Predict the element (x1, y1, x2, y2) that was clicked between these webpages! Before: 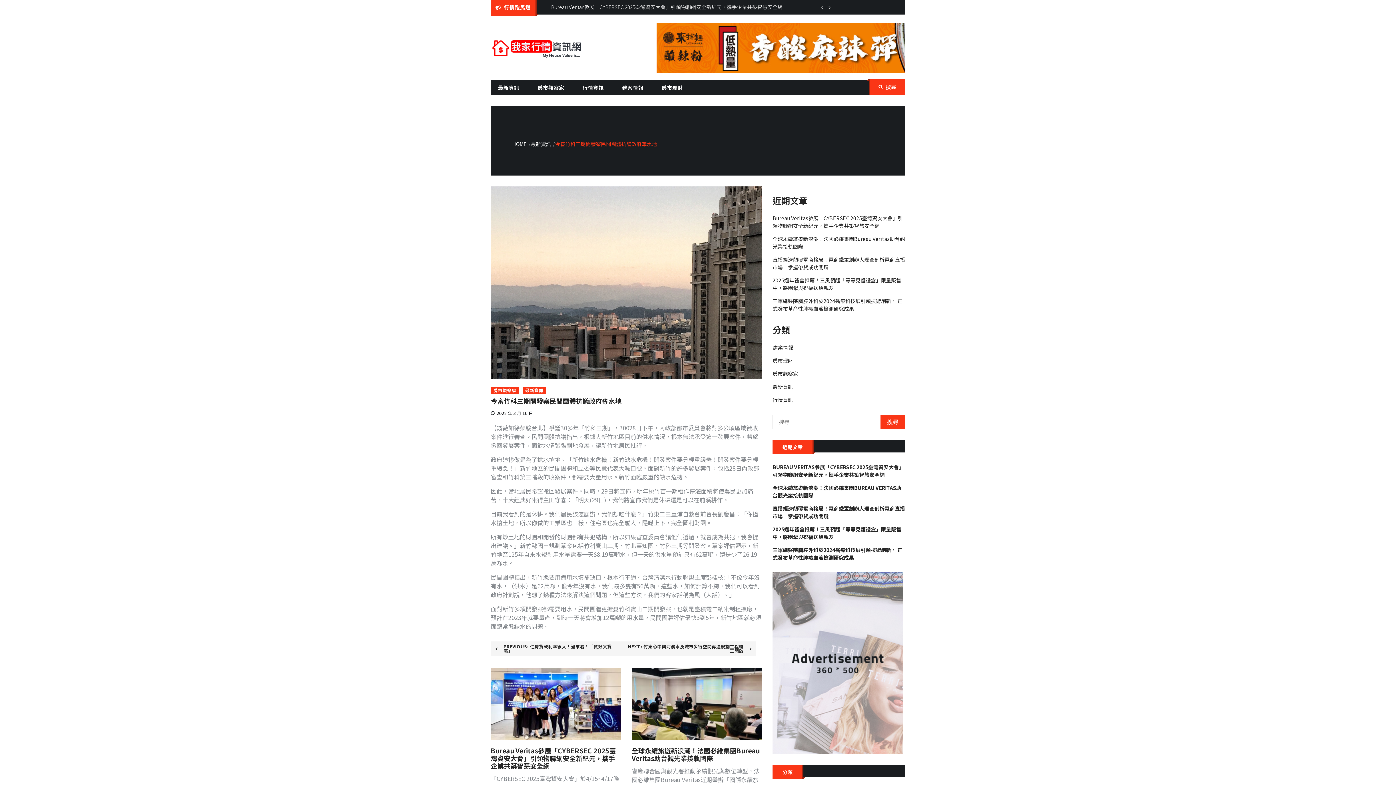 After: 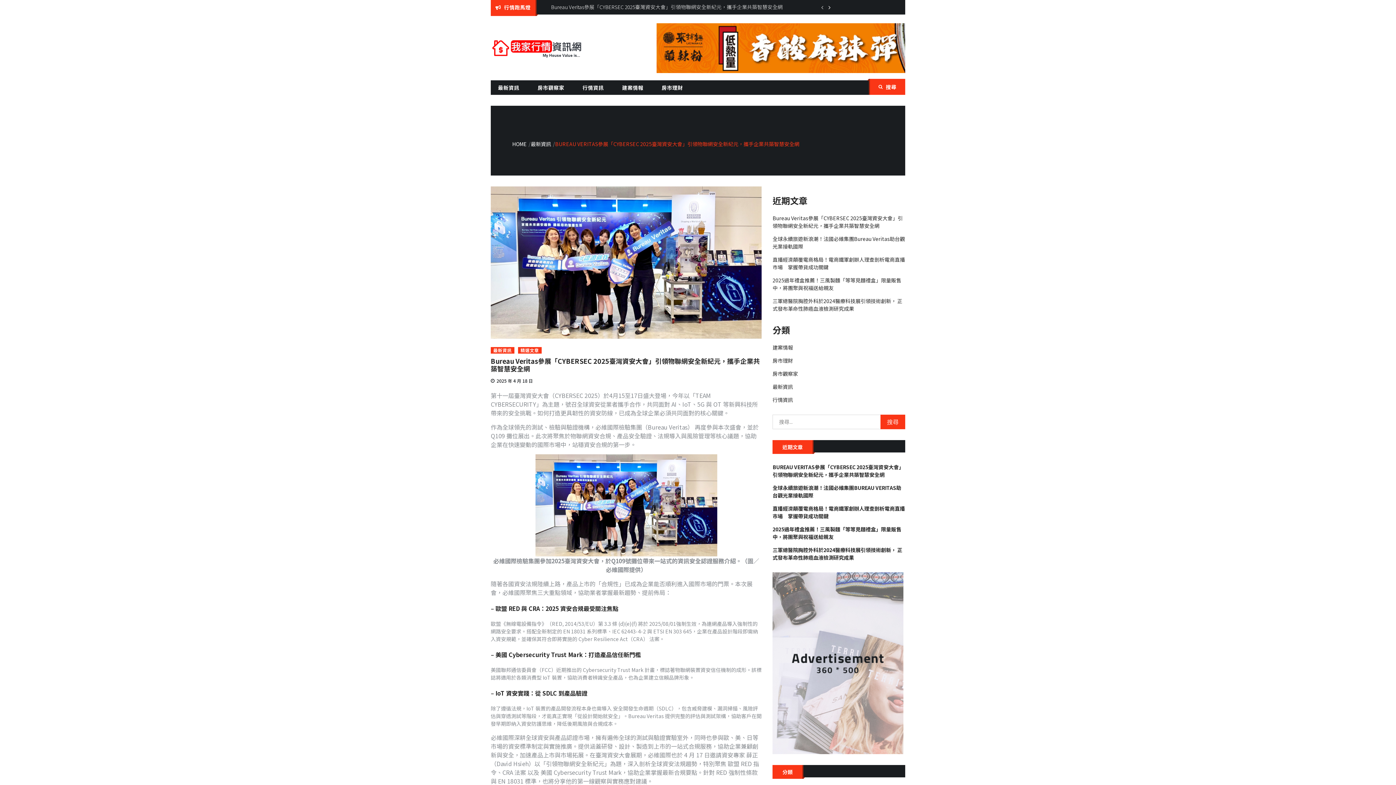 Action: bbox: (772, 214, 902, 229) label: Bureau Veritas參展「CYBERSEC 2025臺灣資安大會」引領物聯網安全新紀元，攜手企業共築智慧安全網